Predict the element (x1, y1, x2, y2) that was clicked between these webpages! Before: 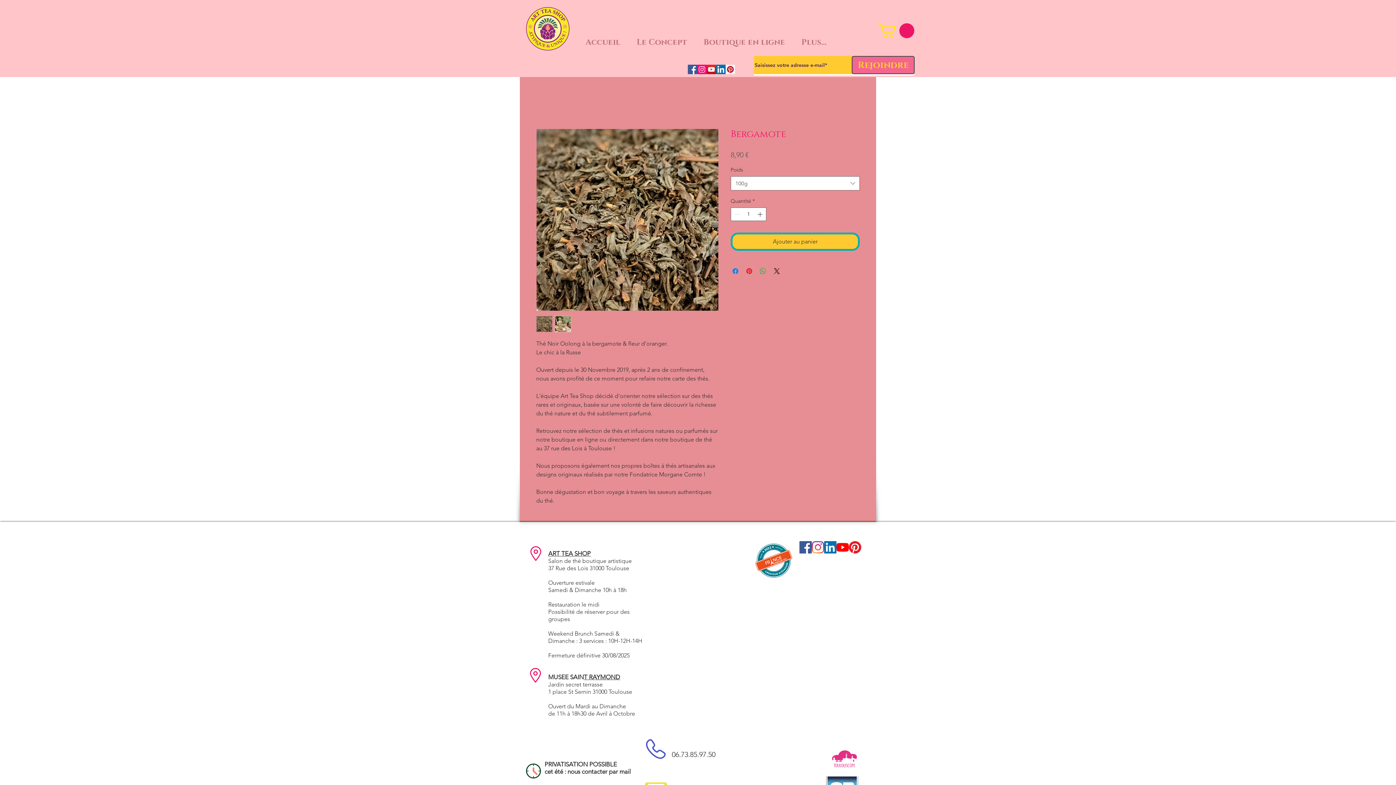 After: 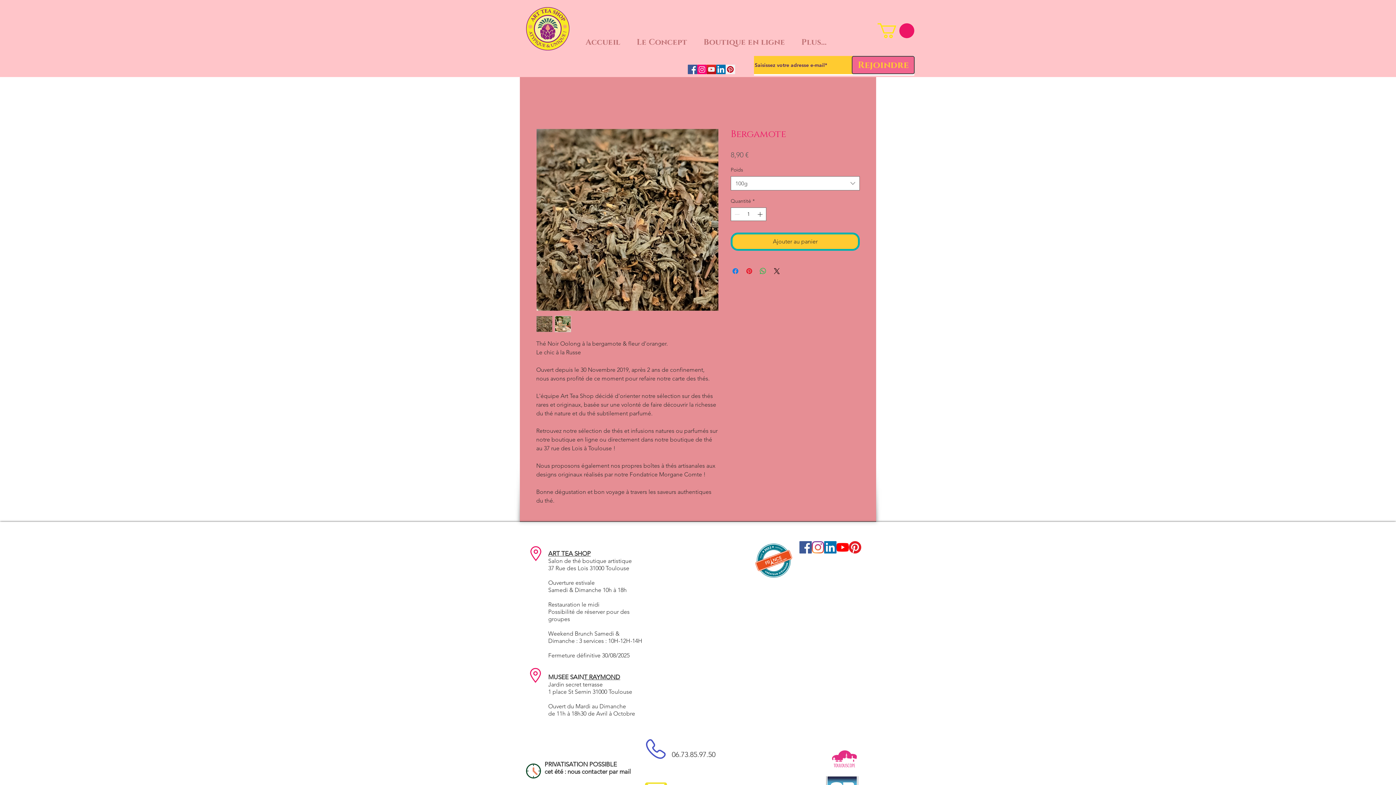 Action: label: Instagram bbox: (812, 541, 824, 553)